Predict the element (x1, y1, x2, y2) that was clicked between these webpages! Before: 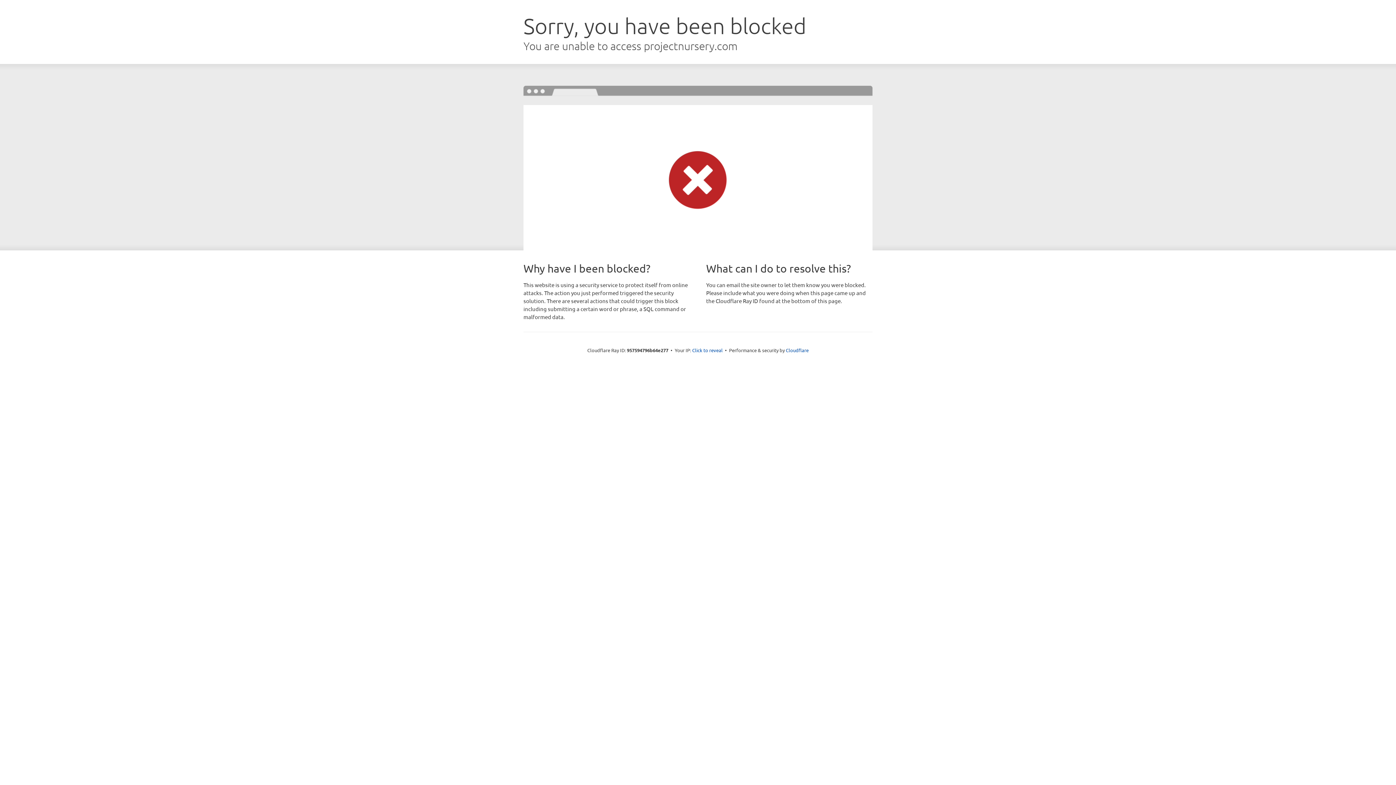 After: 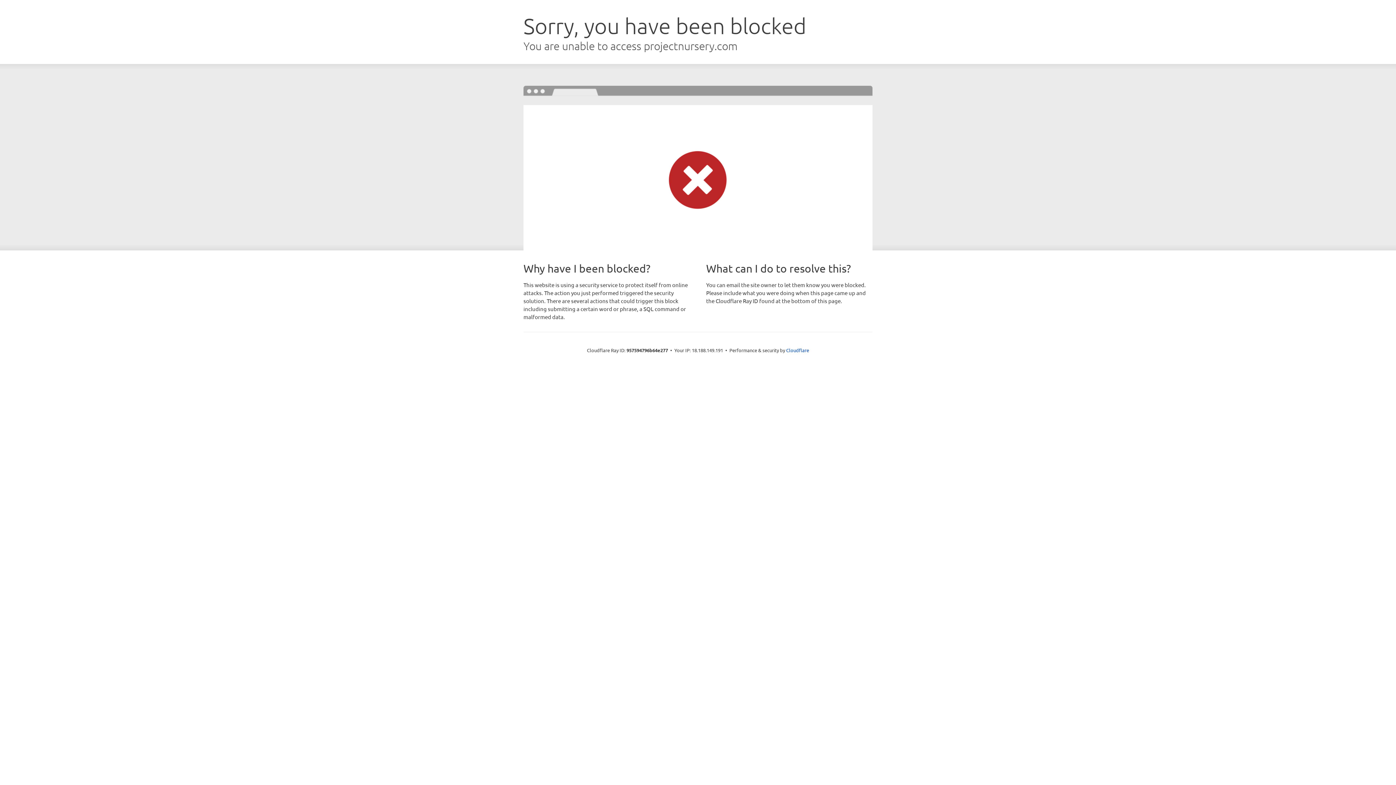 Action: bbox: (692, 346, 722, 353) label: Click to reveal